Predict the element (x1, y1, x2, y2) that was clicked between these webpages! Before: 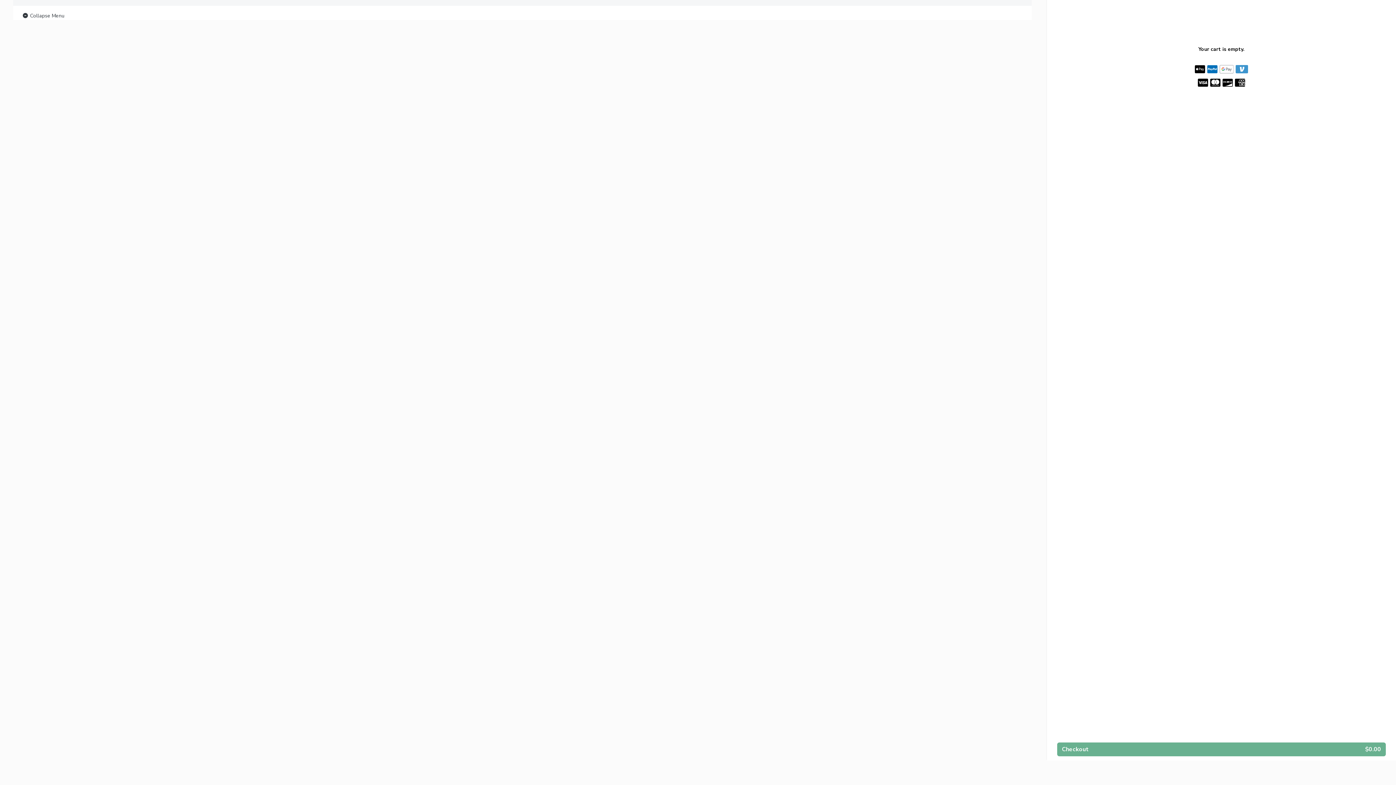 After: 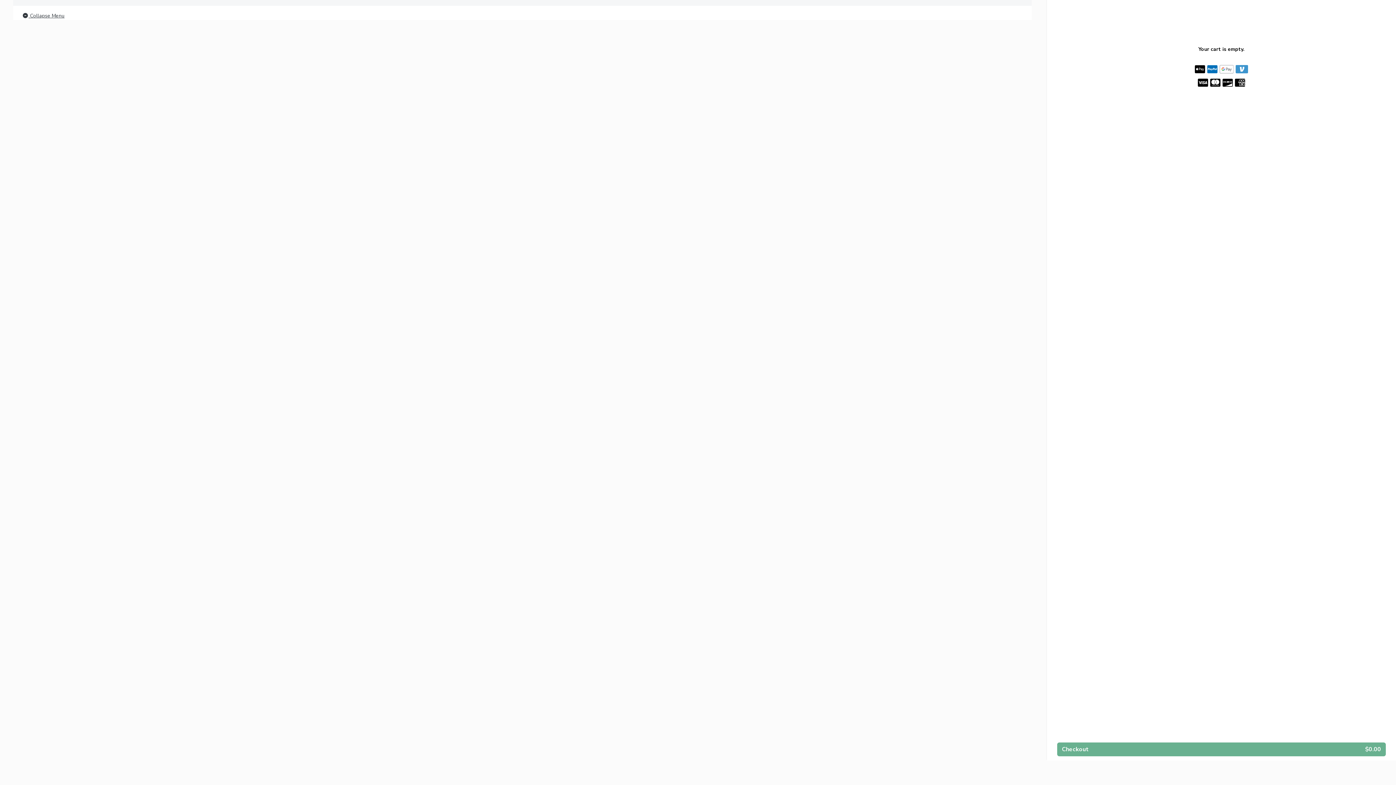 Action: label:  Collapse Menu bbox: (21, 11, 64, 20)